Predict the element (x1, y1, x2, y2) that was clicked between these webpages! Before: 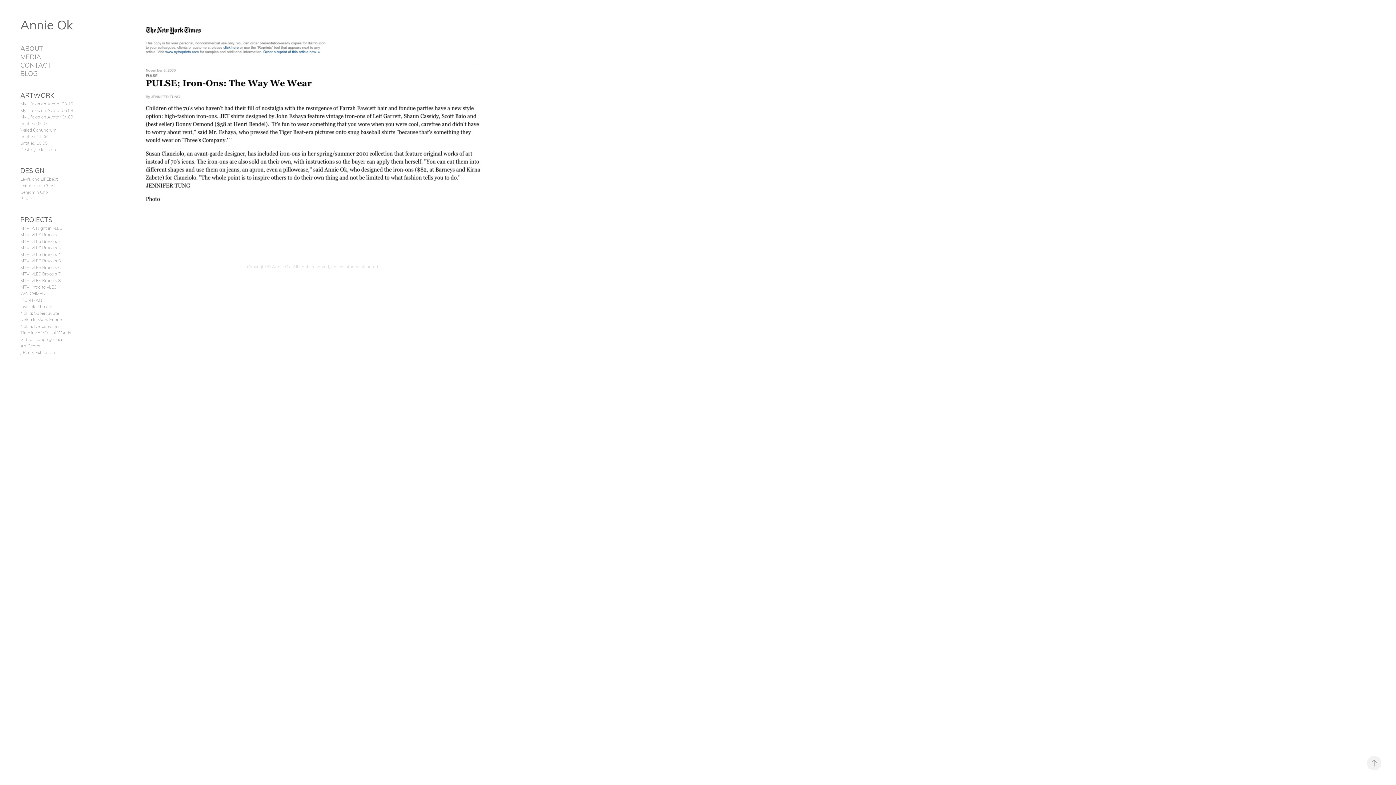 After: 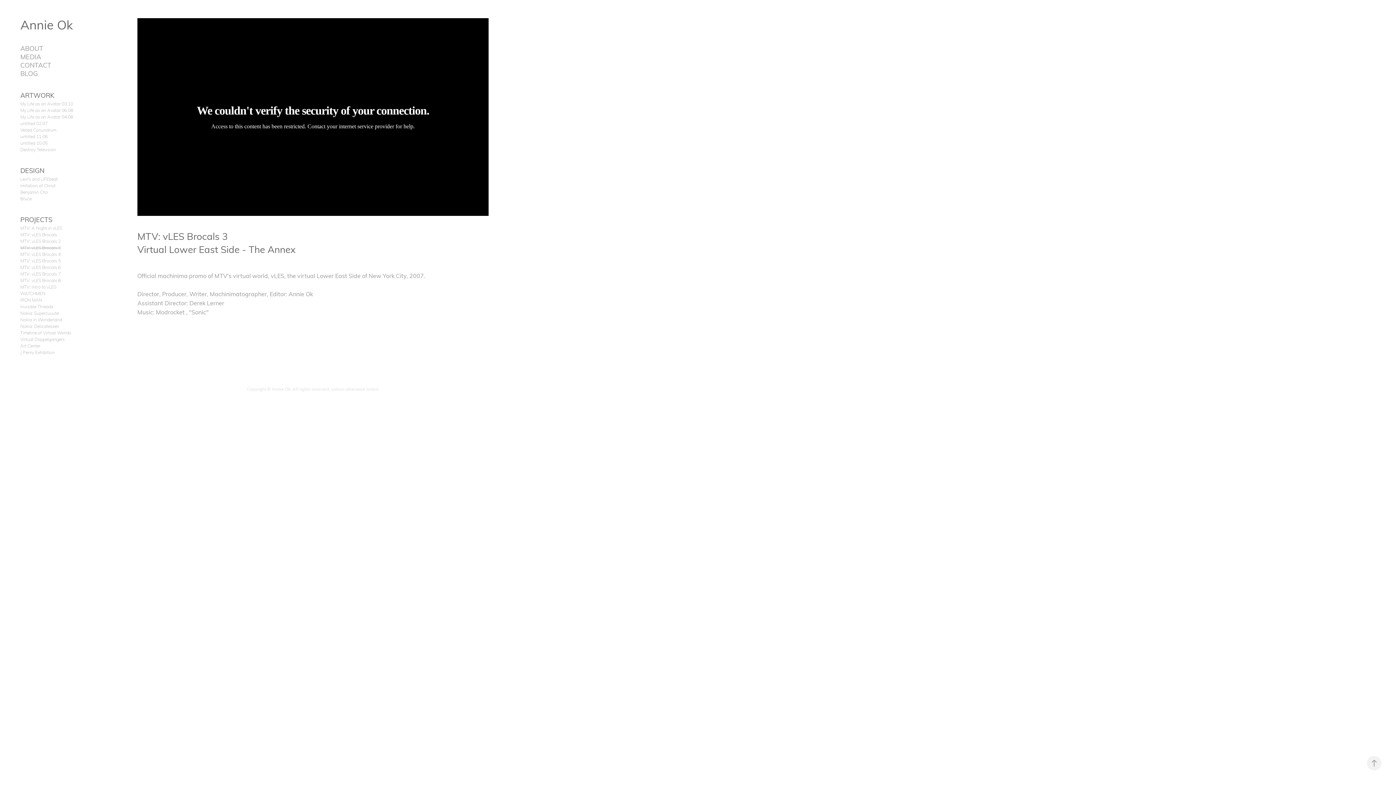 Action: label: MTV: vLES Brocals 3 bbox: (20, 244, 60, 250)